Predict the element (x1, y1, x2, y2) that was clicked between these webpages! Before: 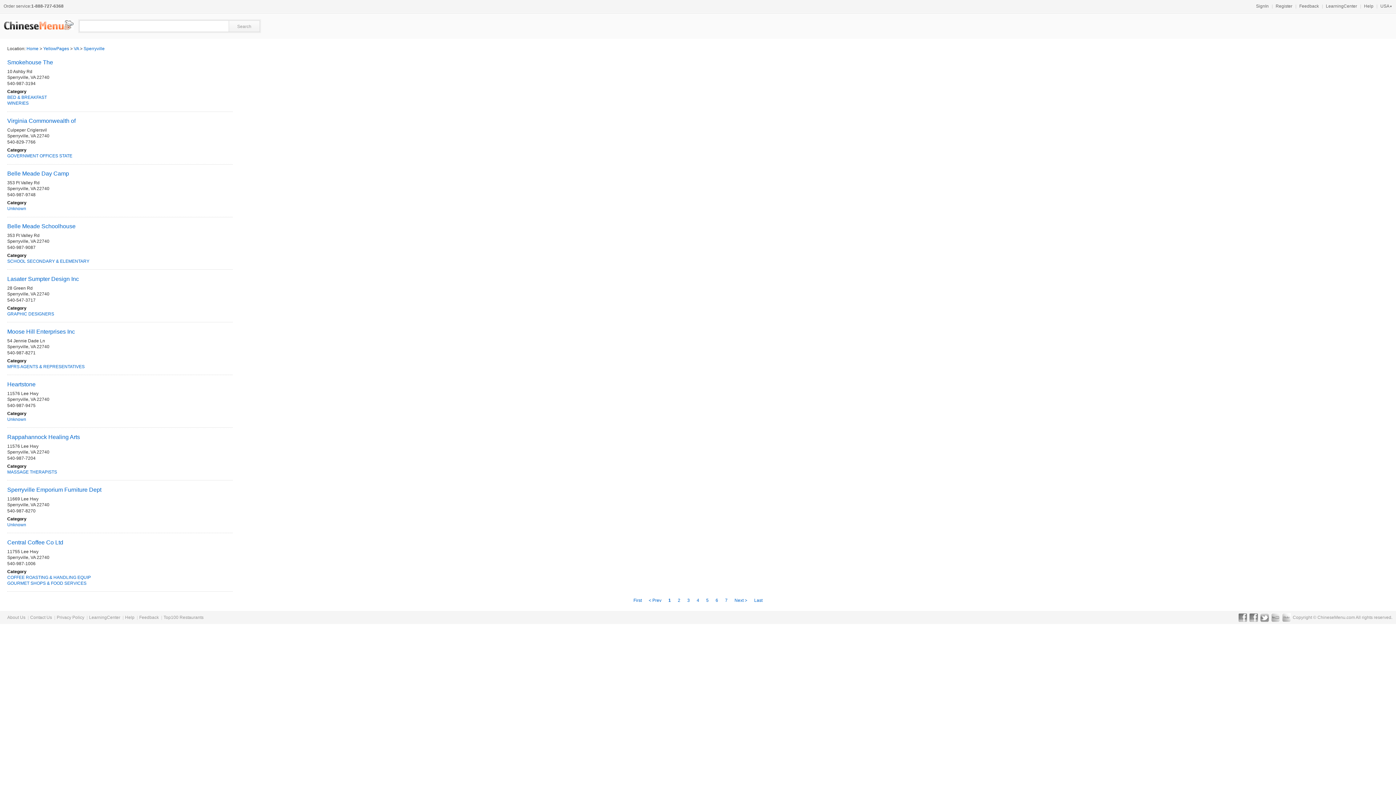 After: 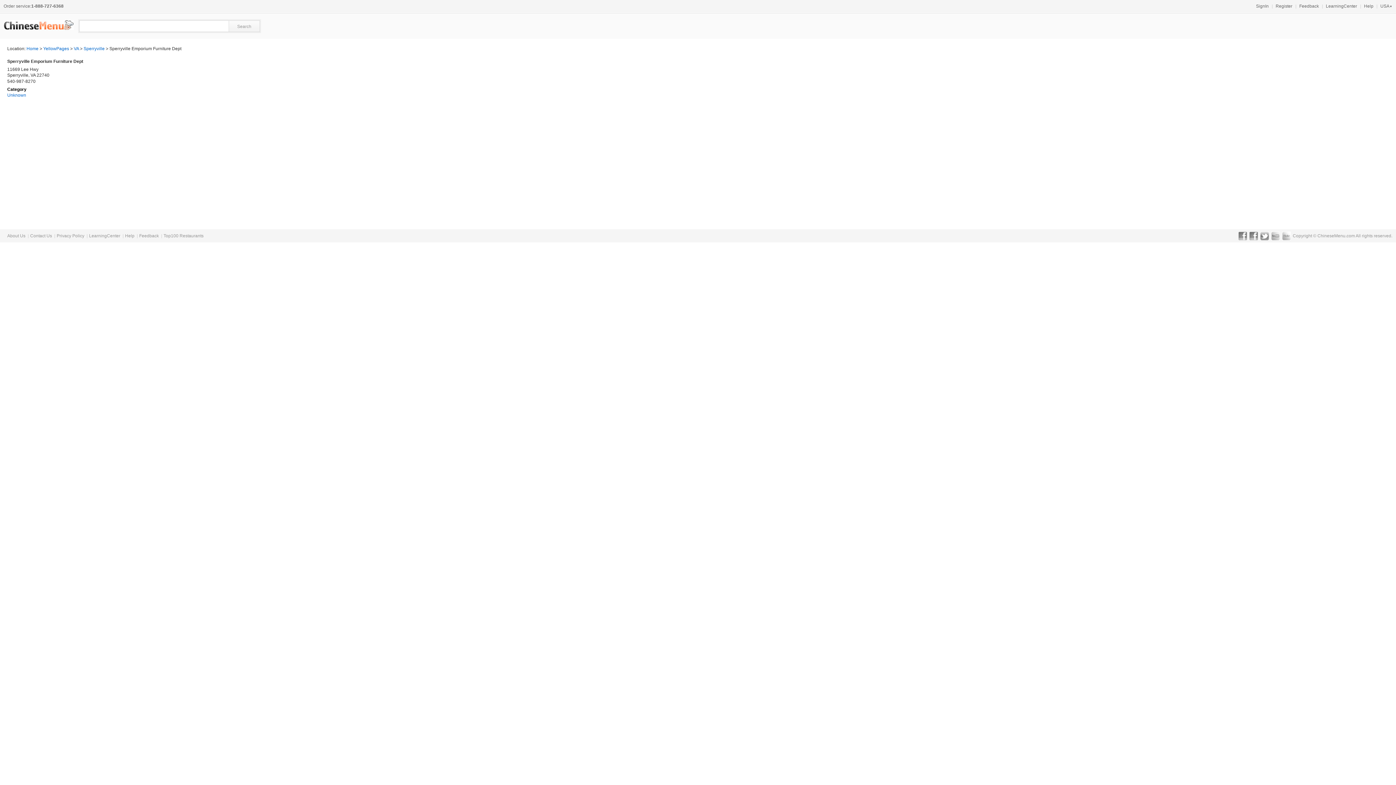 Action: bbox: (7, 486, 101, 493) label: Sperryville Emporium Furniture Dept